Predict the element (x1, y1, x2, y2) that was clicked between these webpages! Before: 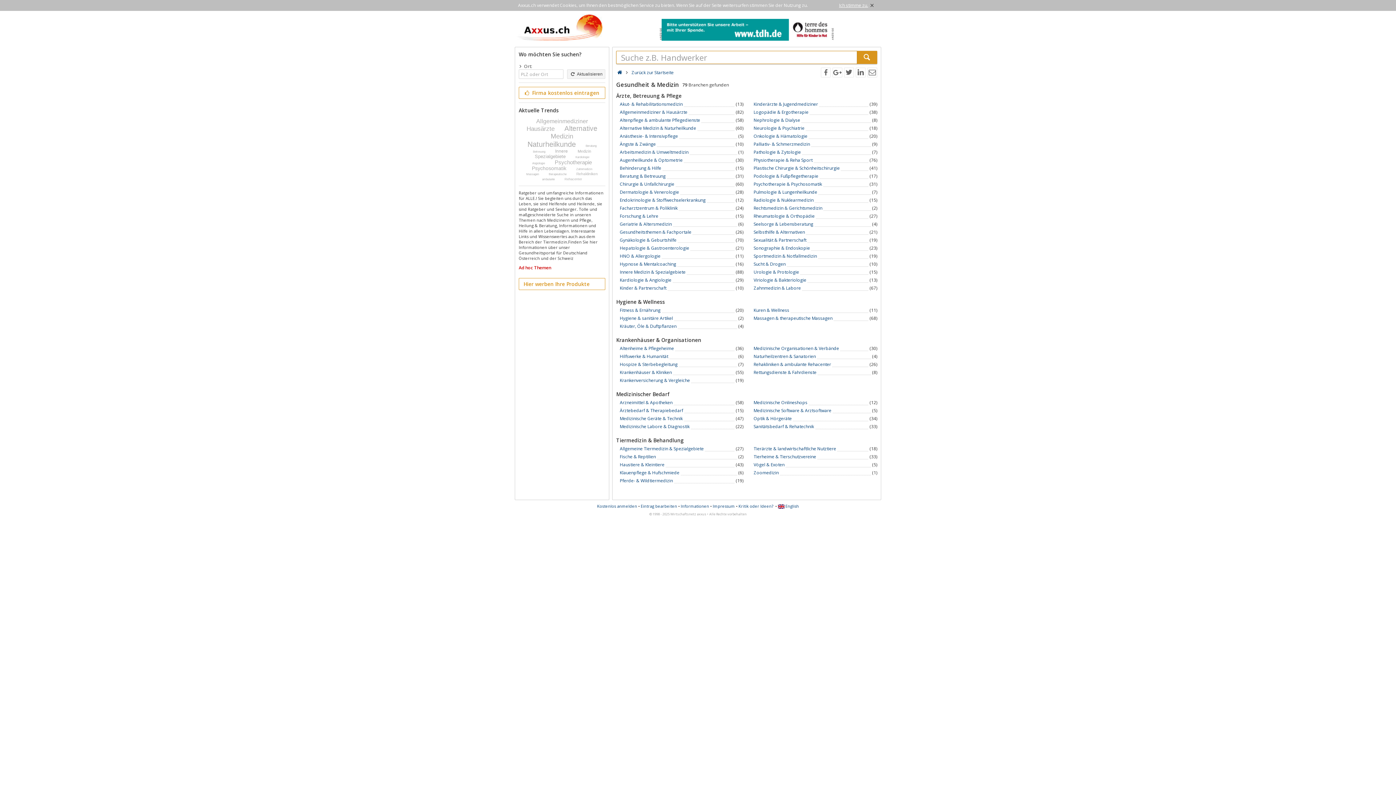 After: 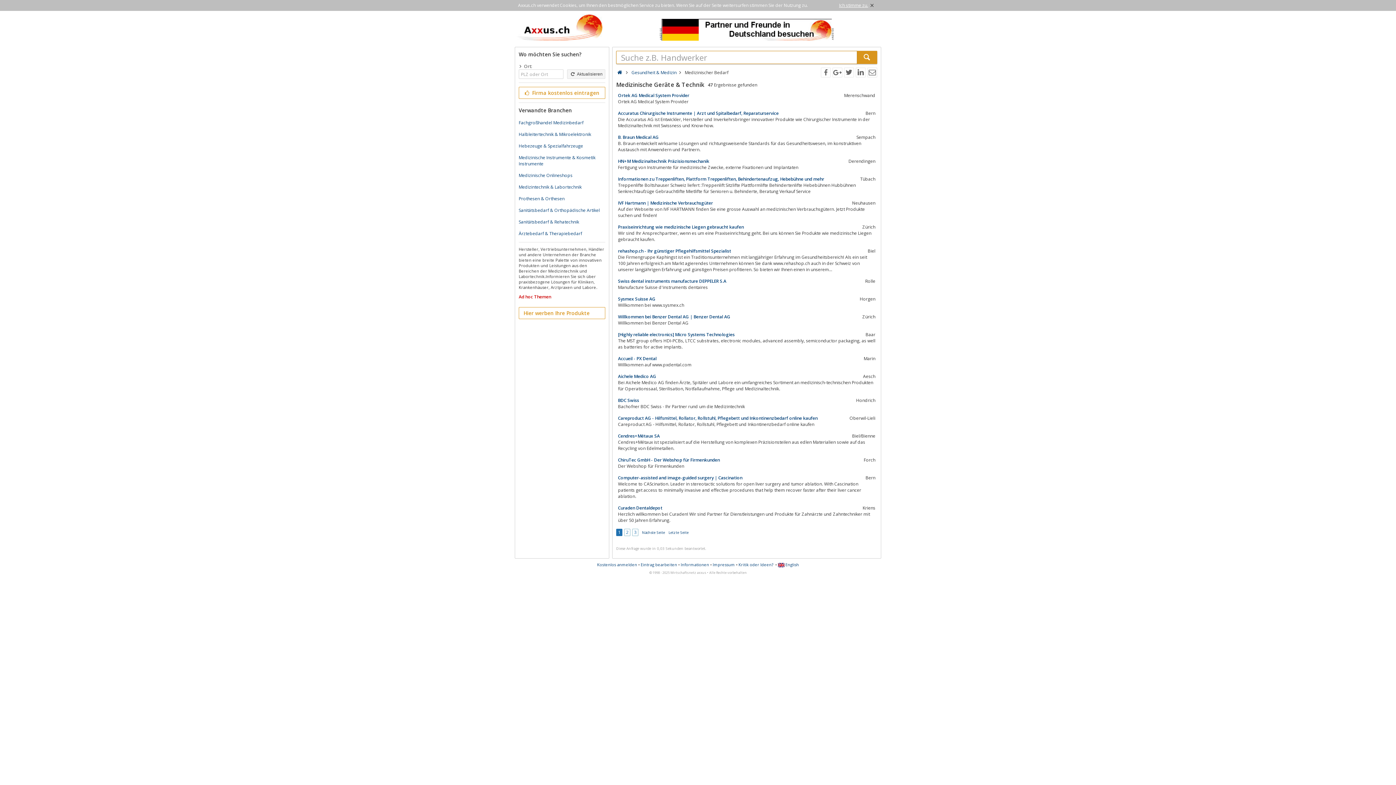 Action: bbox: (620, 415, 682, 421) label: Medizinische Geräte & Technik